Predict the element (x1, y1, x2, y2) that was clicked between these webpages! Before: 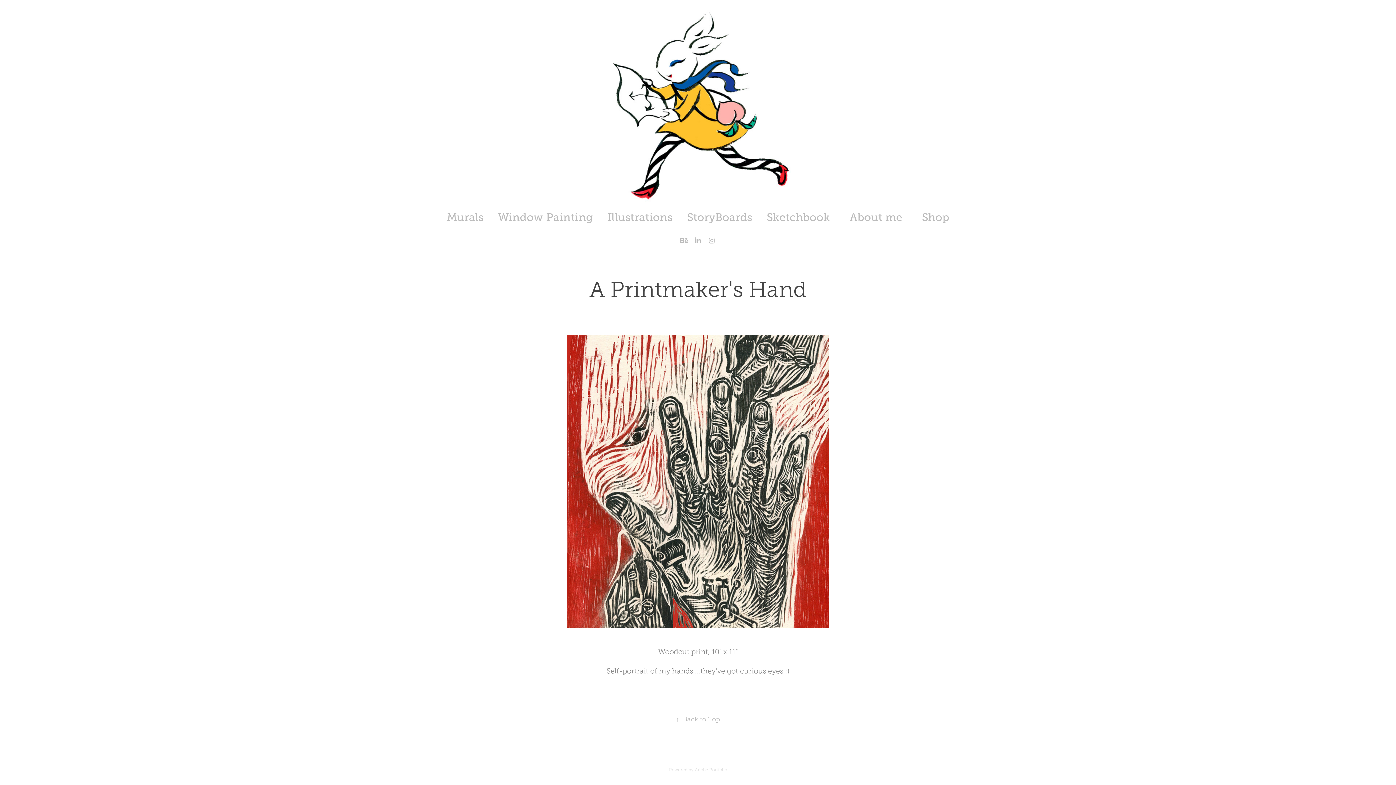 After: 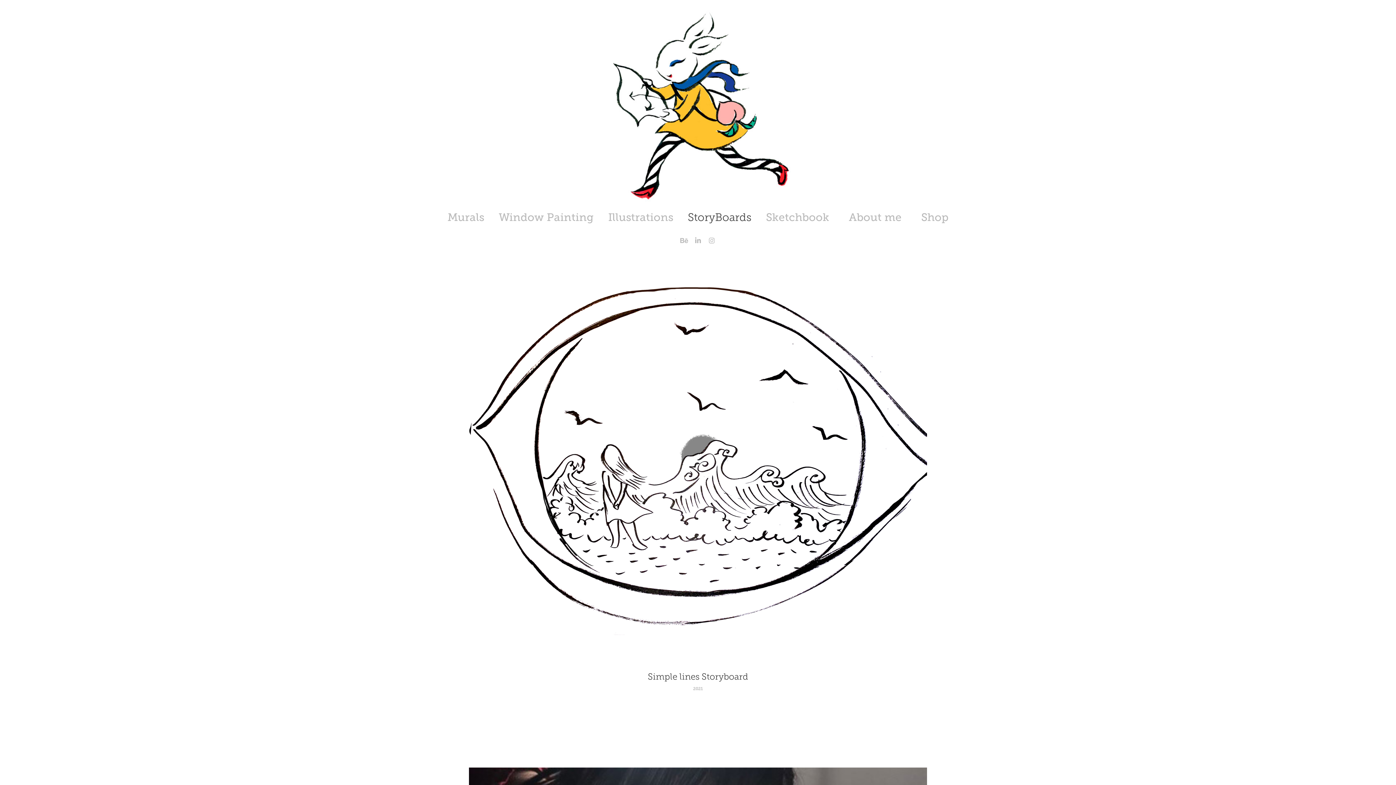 Action: label: StoryBoards bbox: (687, 211, 752, 223)